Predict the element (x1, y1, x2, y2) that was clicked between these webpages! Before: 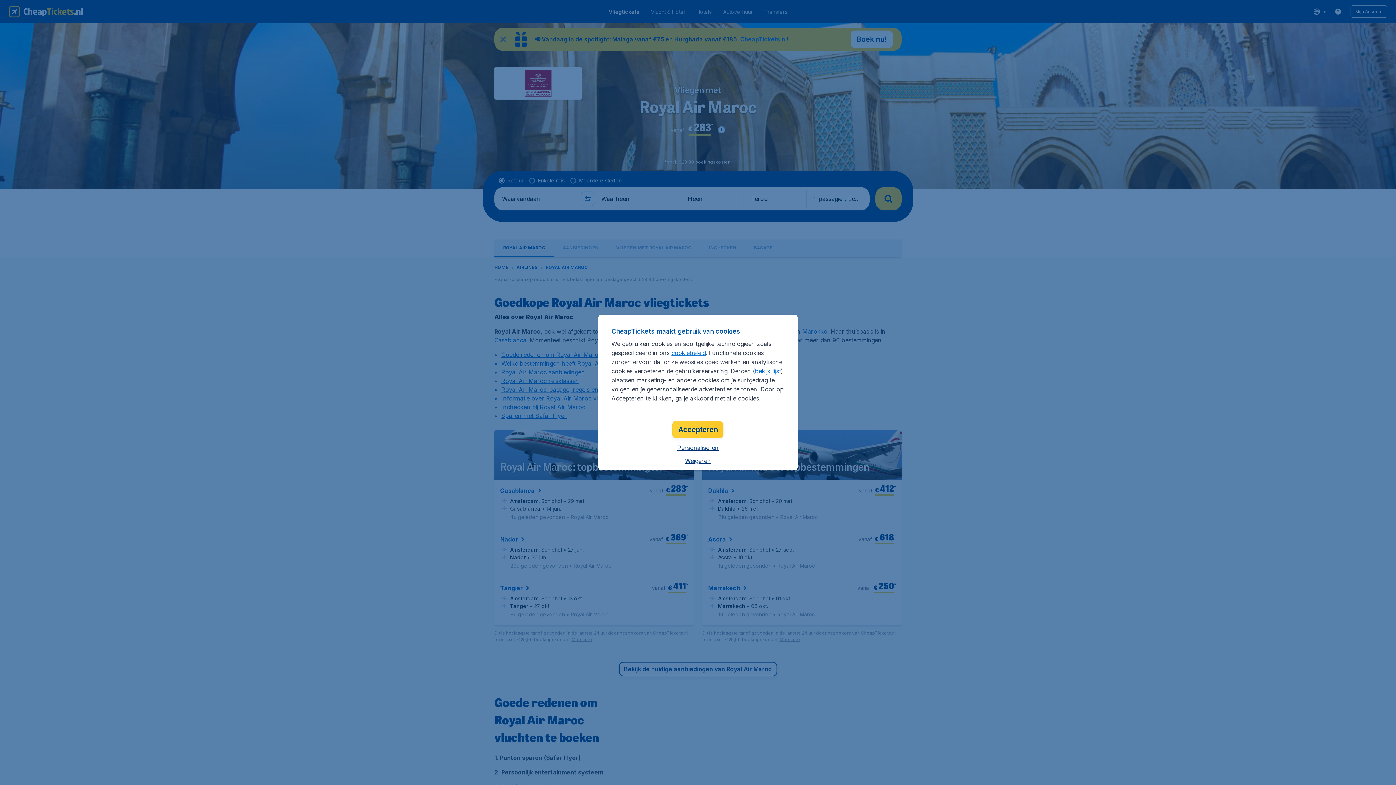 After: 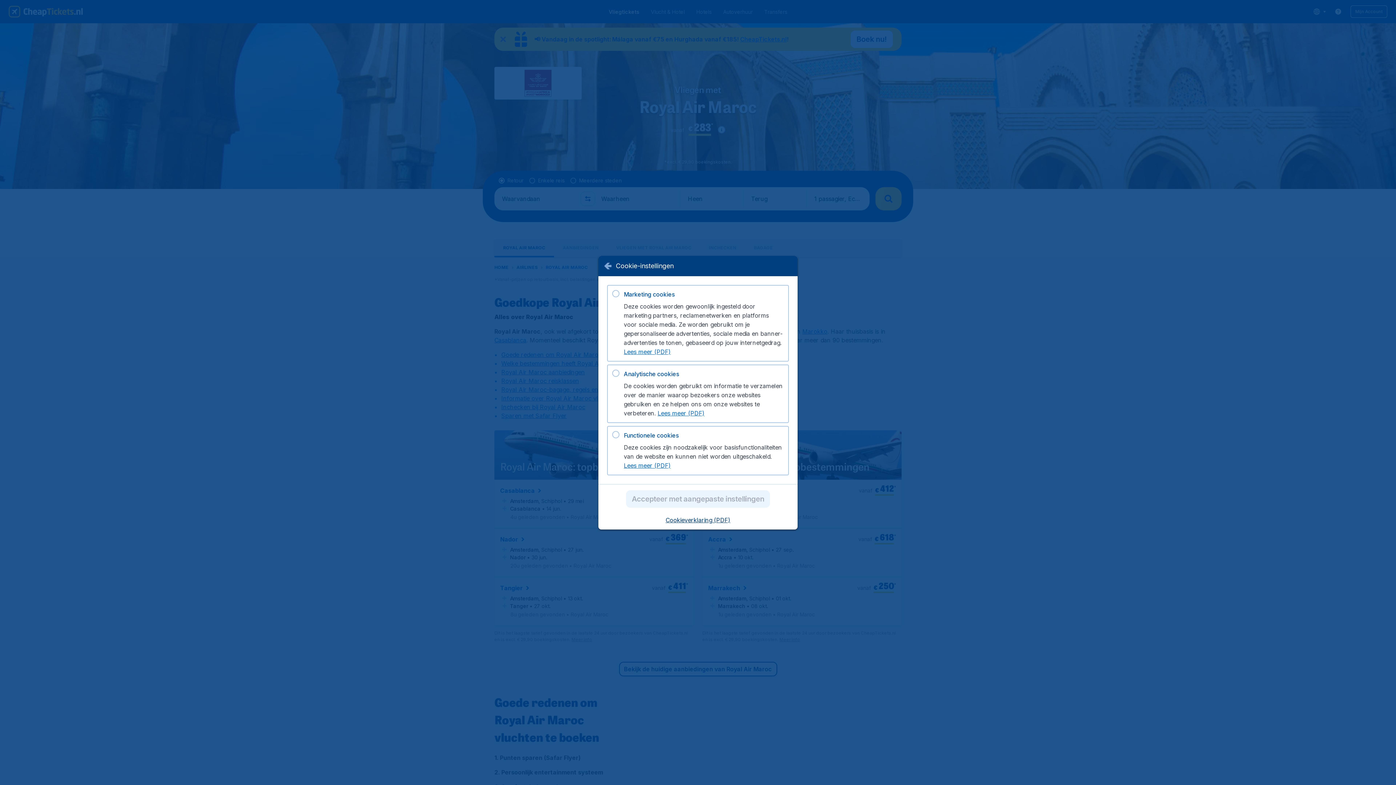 Action: label: Personaliseren bbox: (677, 444, 718, 451)